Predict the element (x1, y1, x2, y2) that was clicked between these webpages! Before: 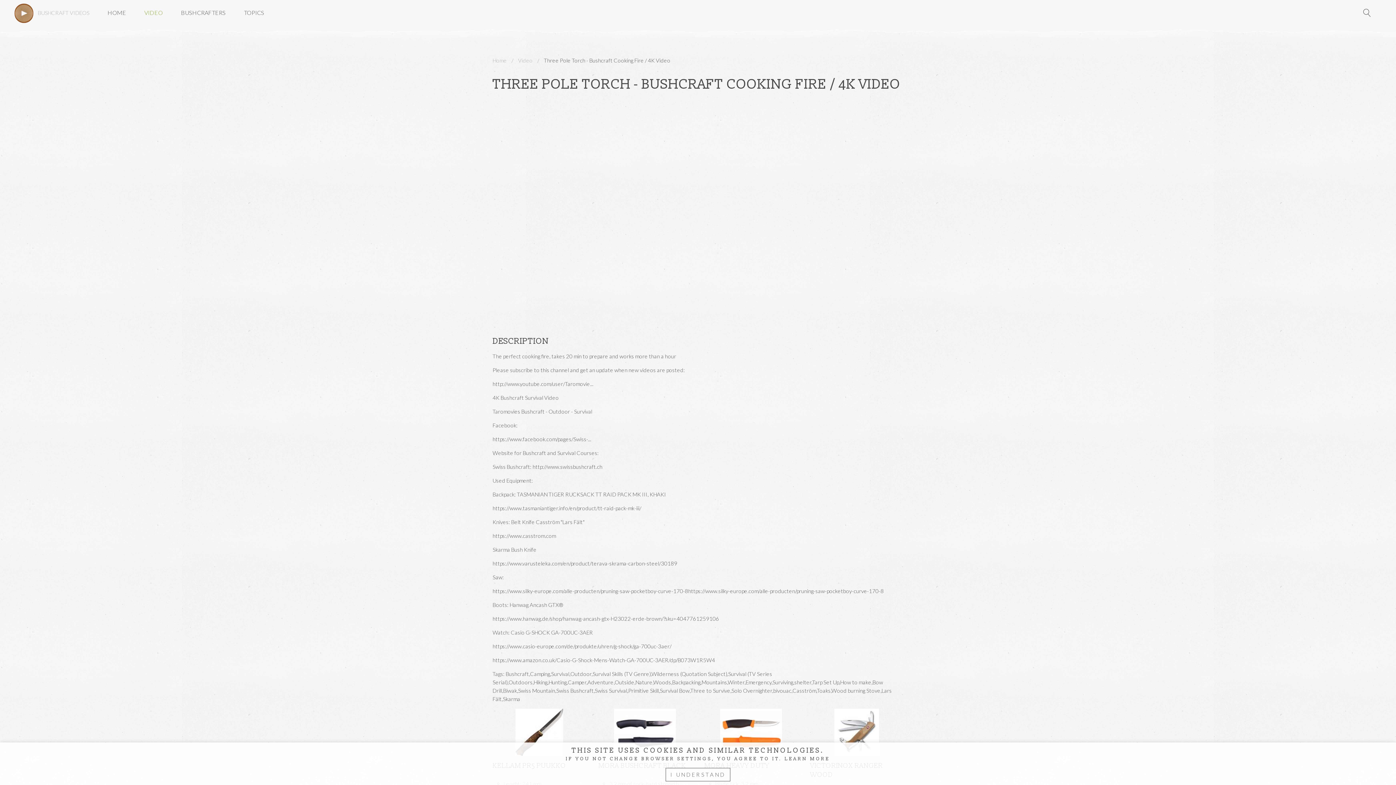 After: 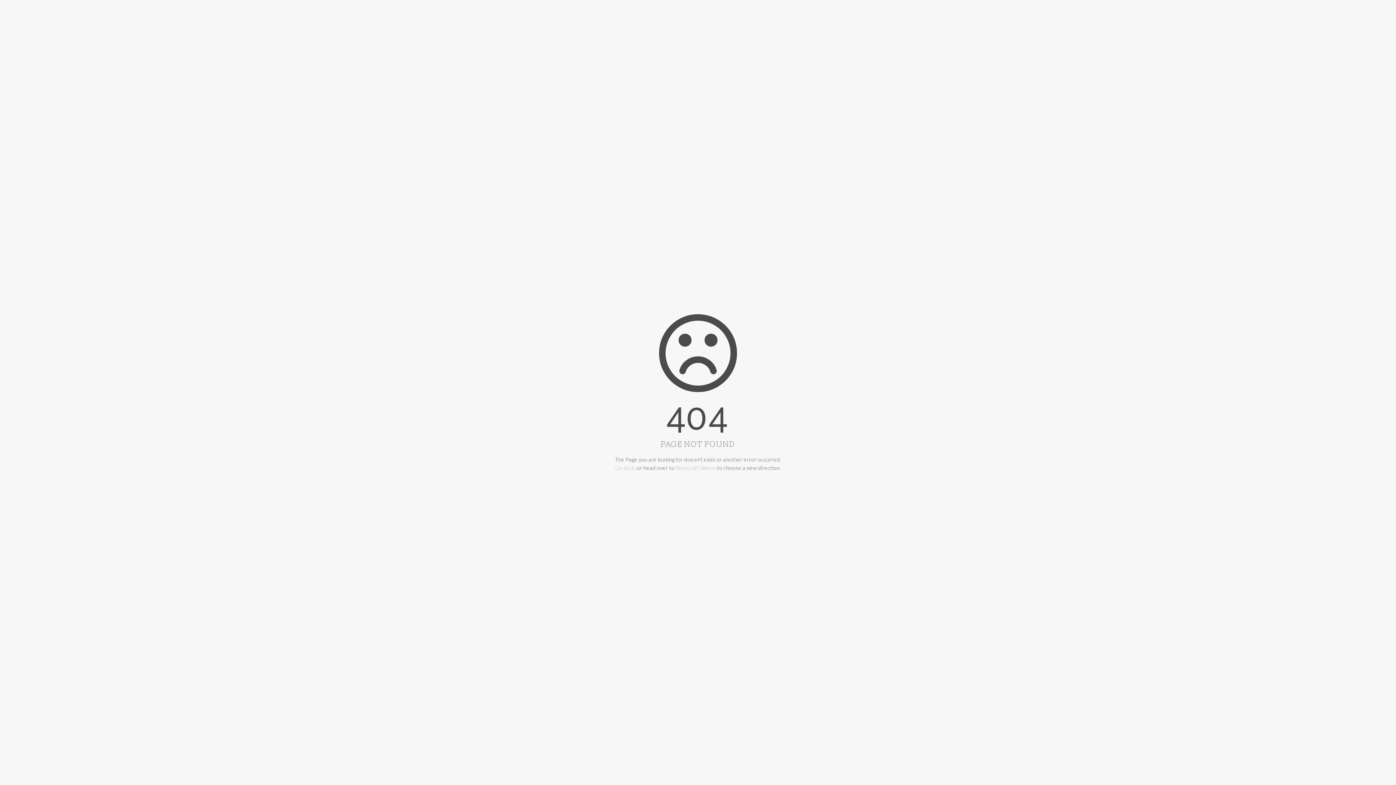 Action: label: VIDEO bbox: (135, 0, 172, 25)